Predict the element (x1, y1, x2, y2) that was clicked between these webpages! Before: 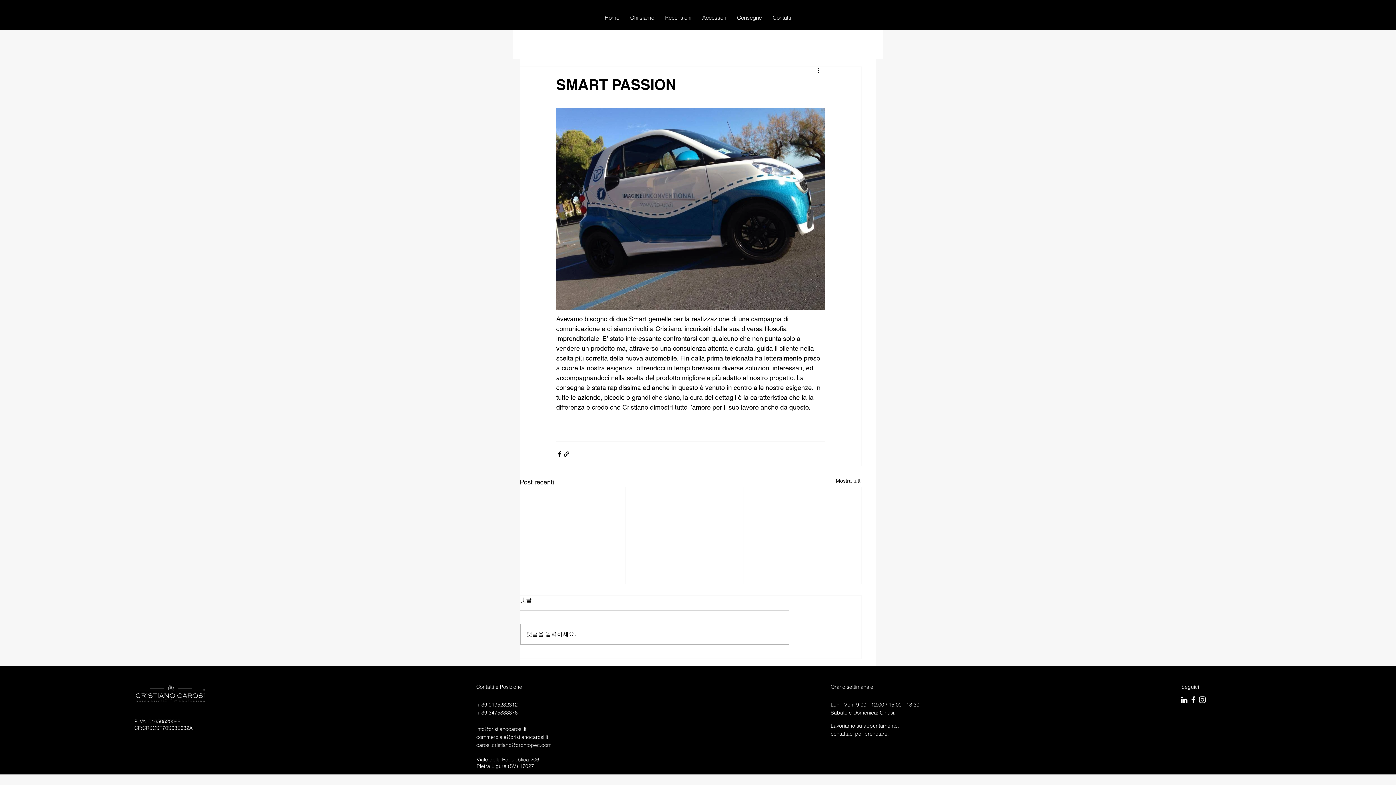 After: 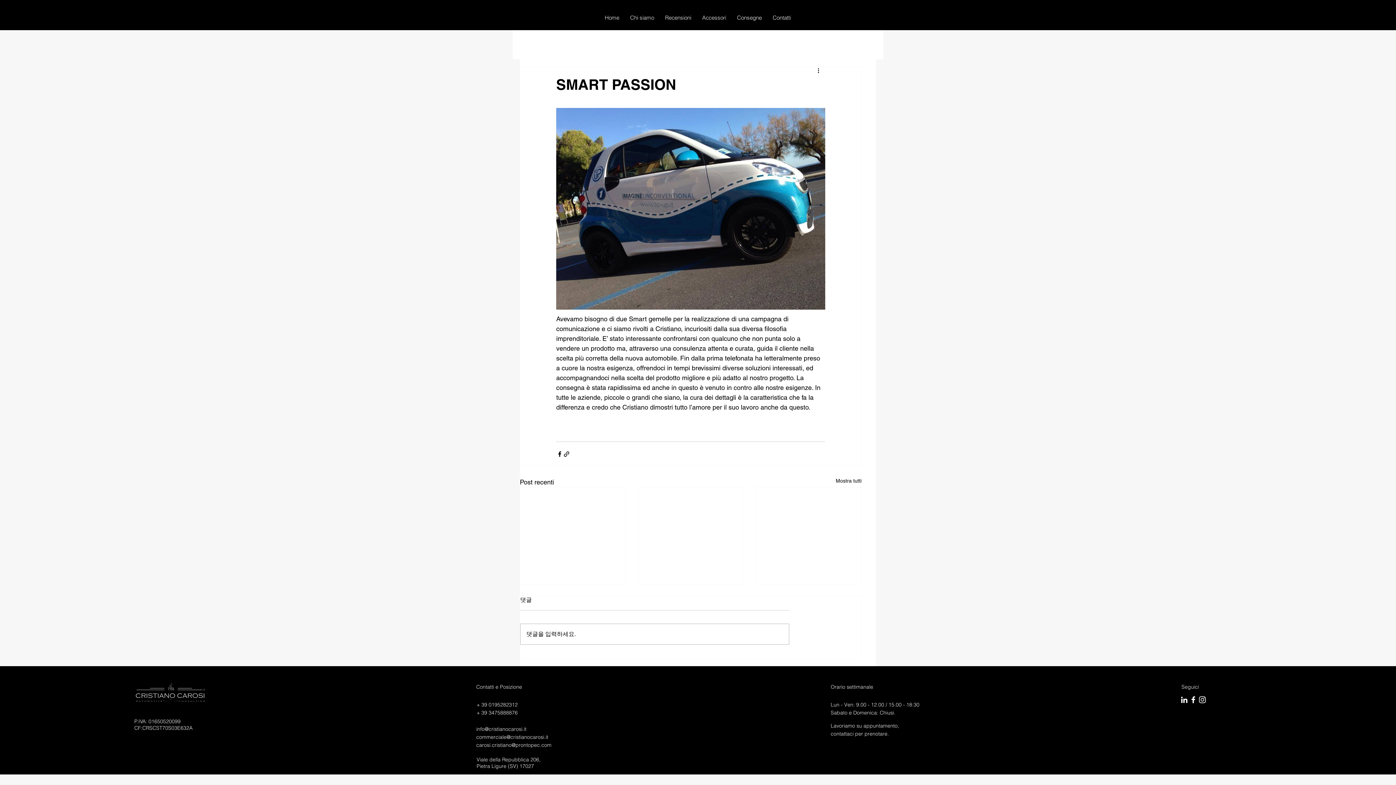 Action: label: info@cristianocarosi.it bbox: (476, 726, 526, 732)